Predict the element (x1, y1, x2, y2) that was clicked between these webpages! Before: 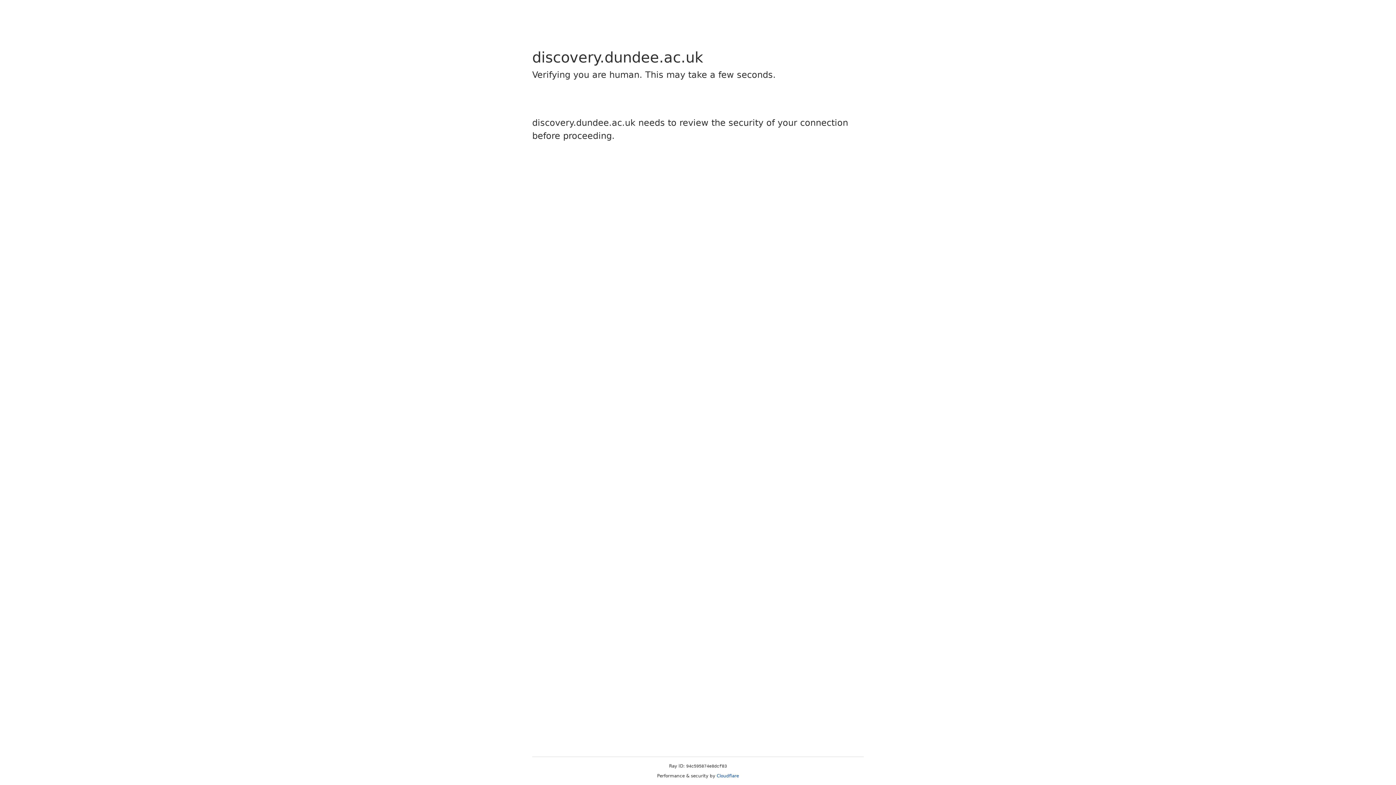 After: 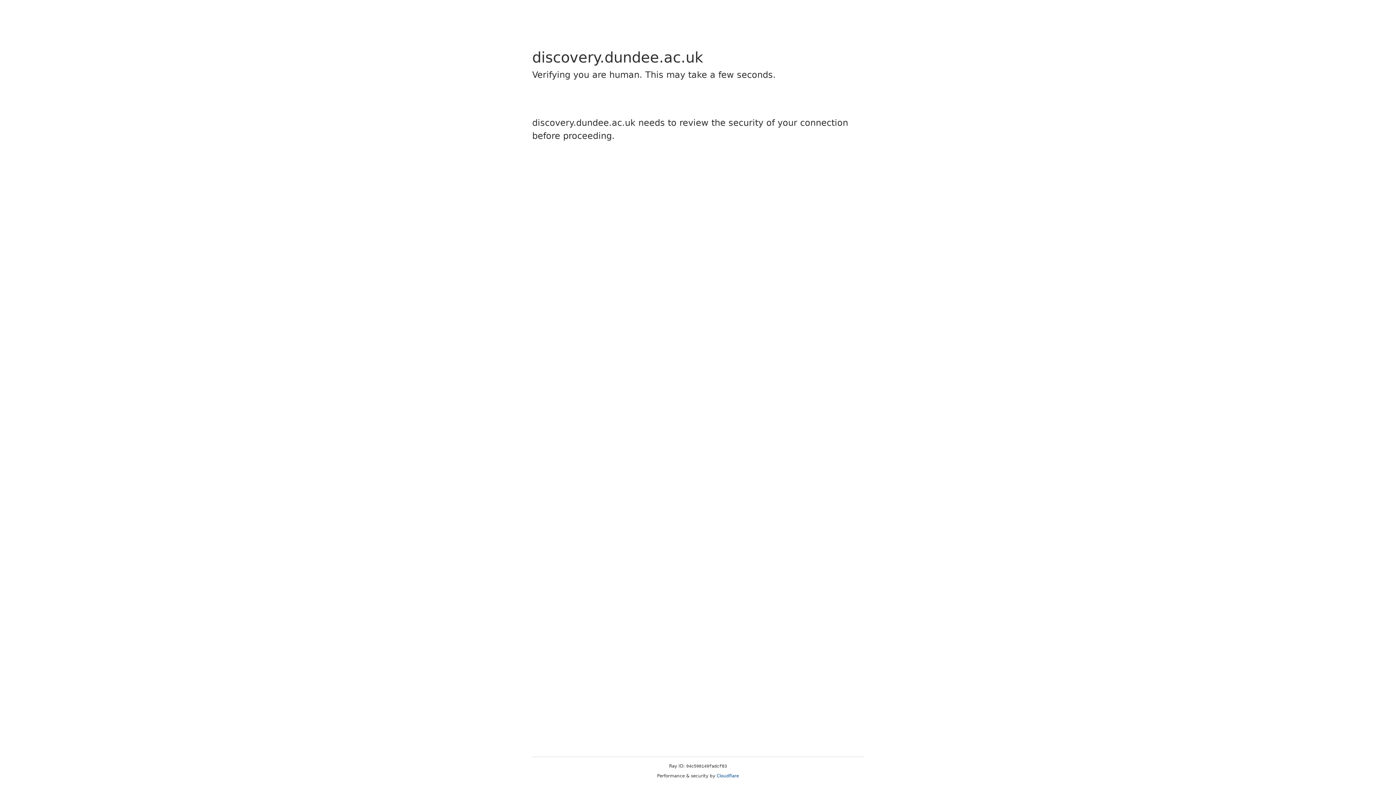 Action: bbox: (716, 773, 739, 778) label: Cloudflare